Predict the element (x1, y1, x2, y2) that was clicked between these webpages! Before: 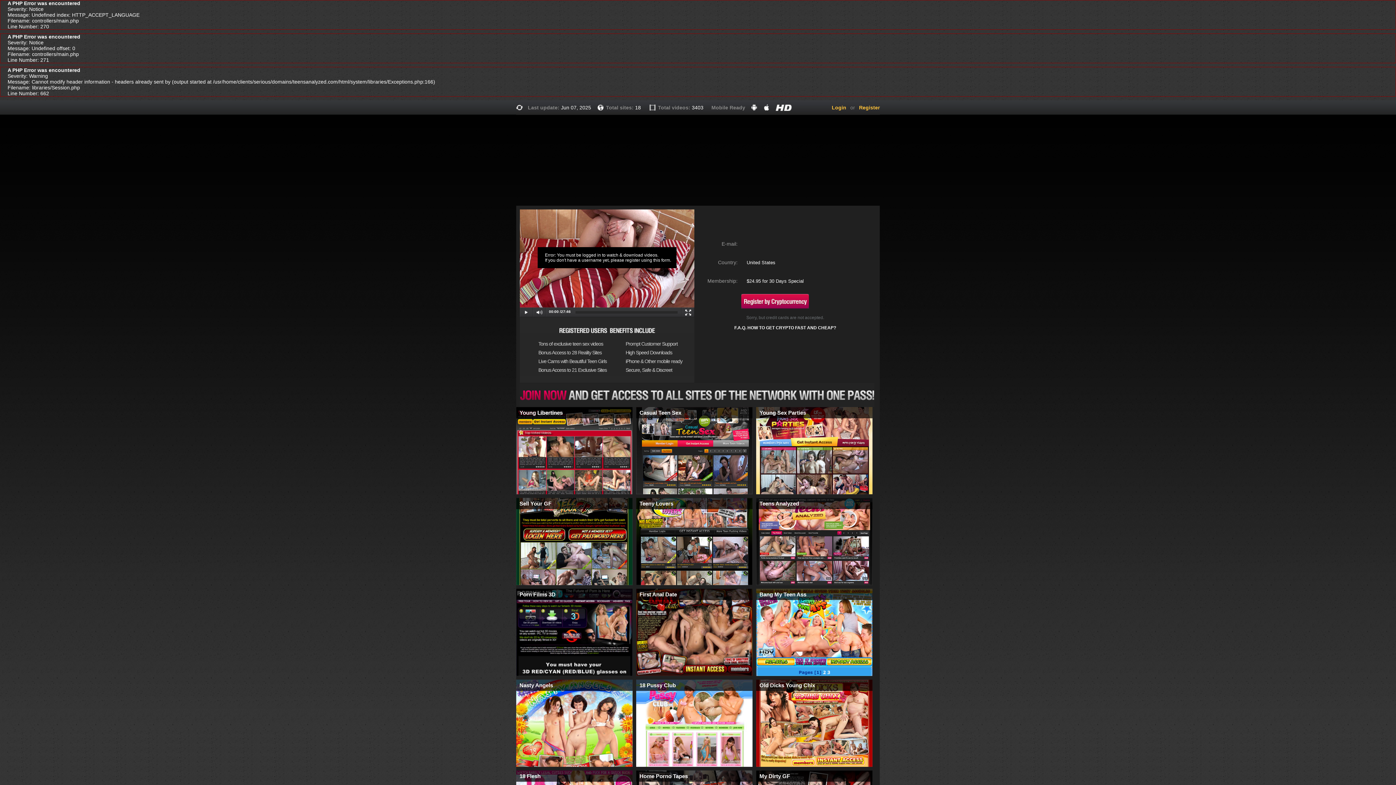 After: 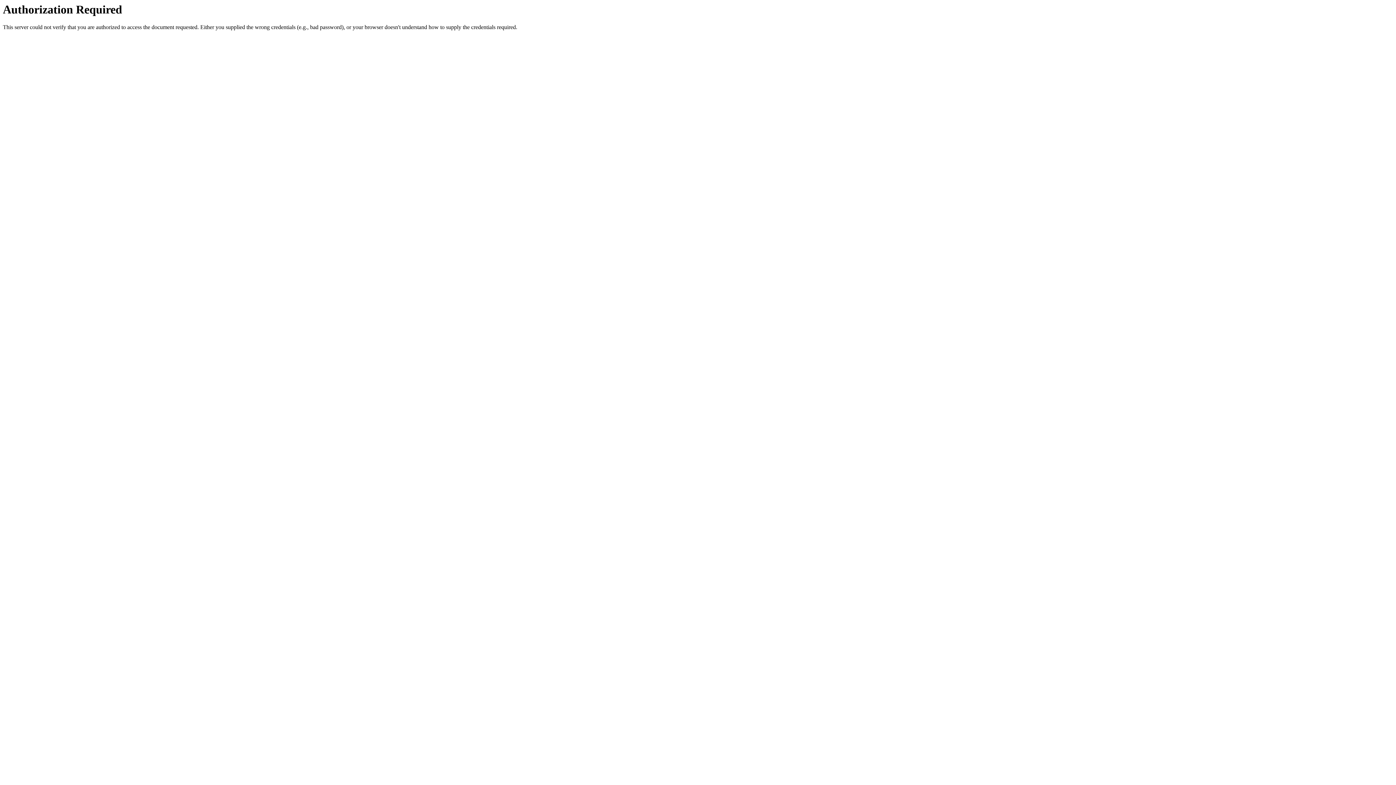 Action: label: Login bbox: (832, 104, 846, 110)